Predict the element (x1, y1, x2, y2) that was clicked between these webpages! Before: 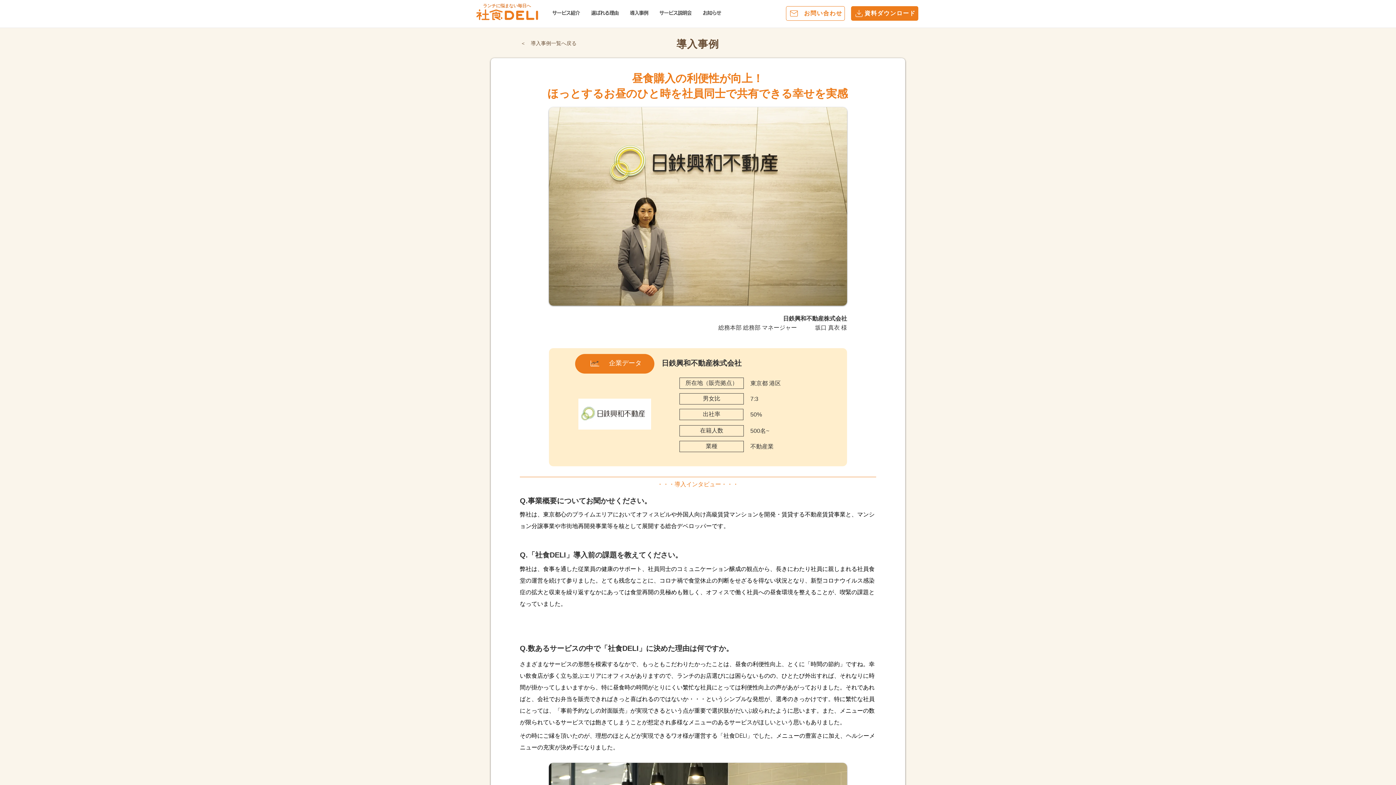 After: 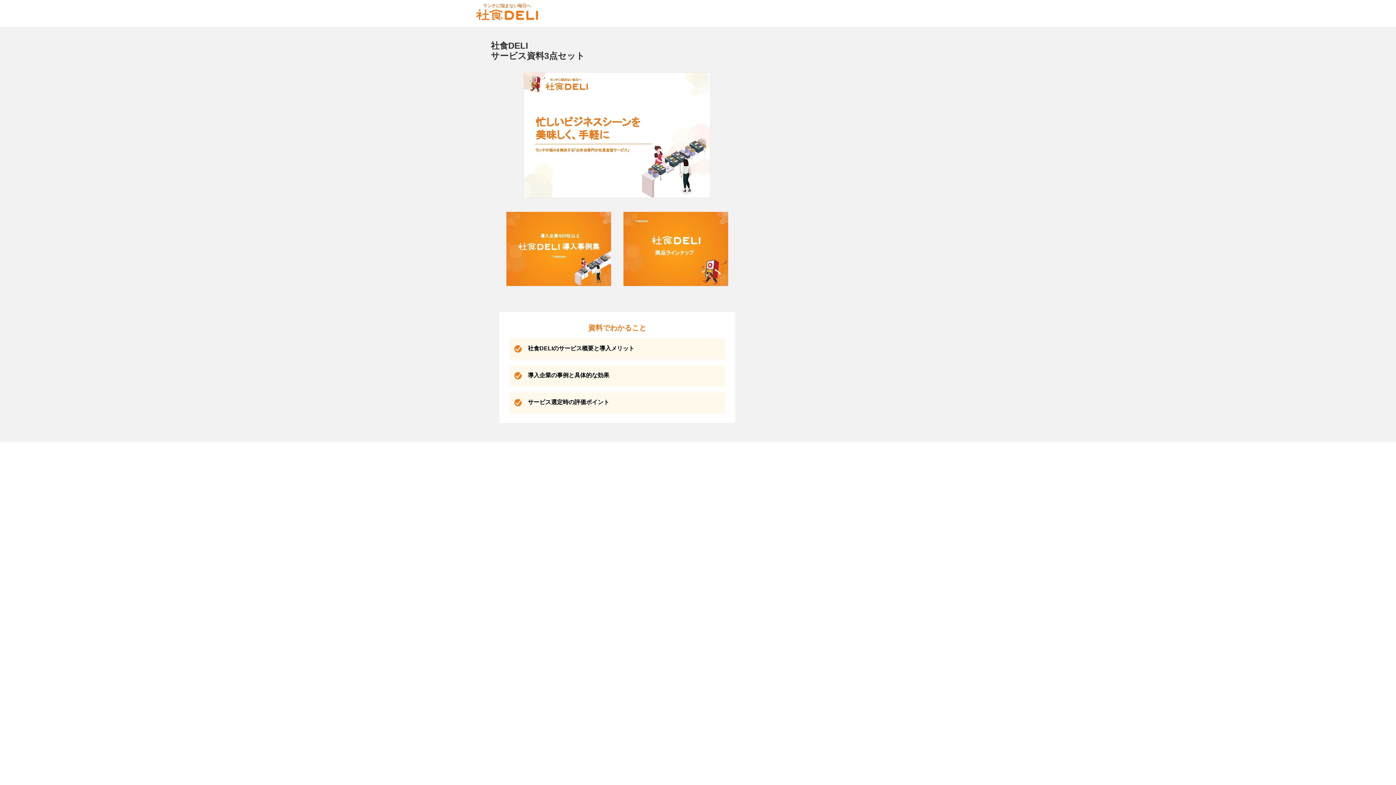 Action: label: 資料ダウンロード bbox: (851, 6, 918, 20)